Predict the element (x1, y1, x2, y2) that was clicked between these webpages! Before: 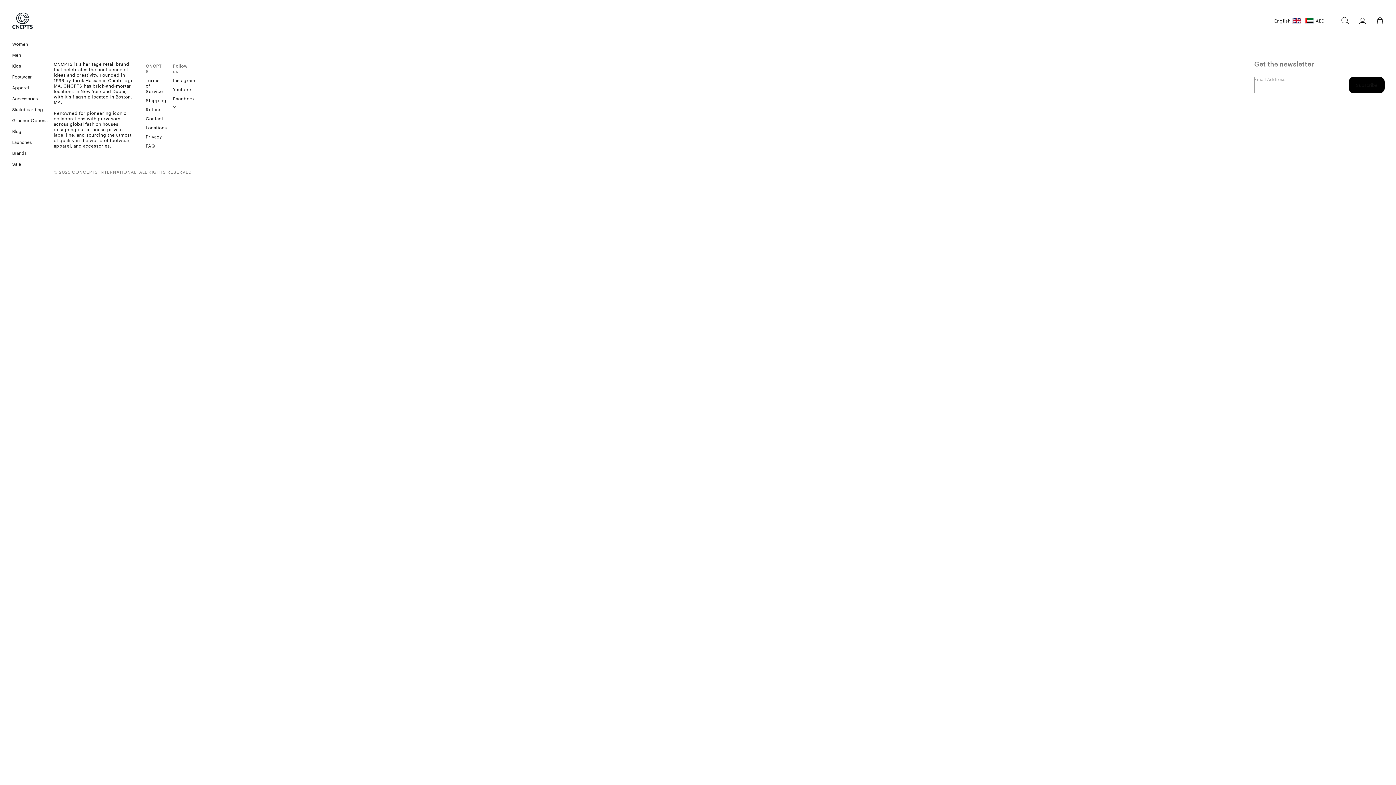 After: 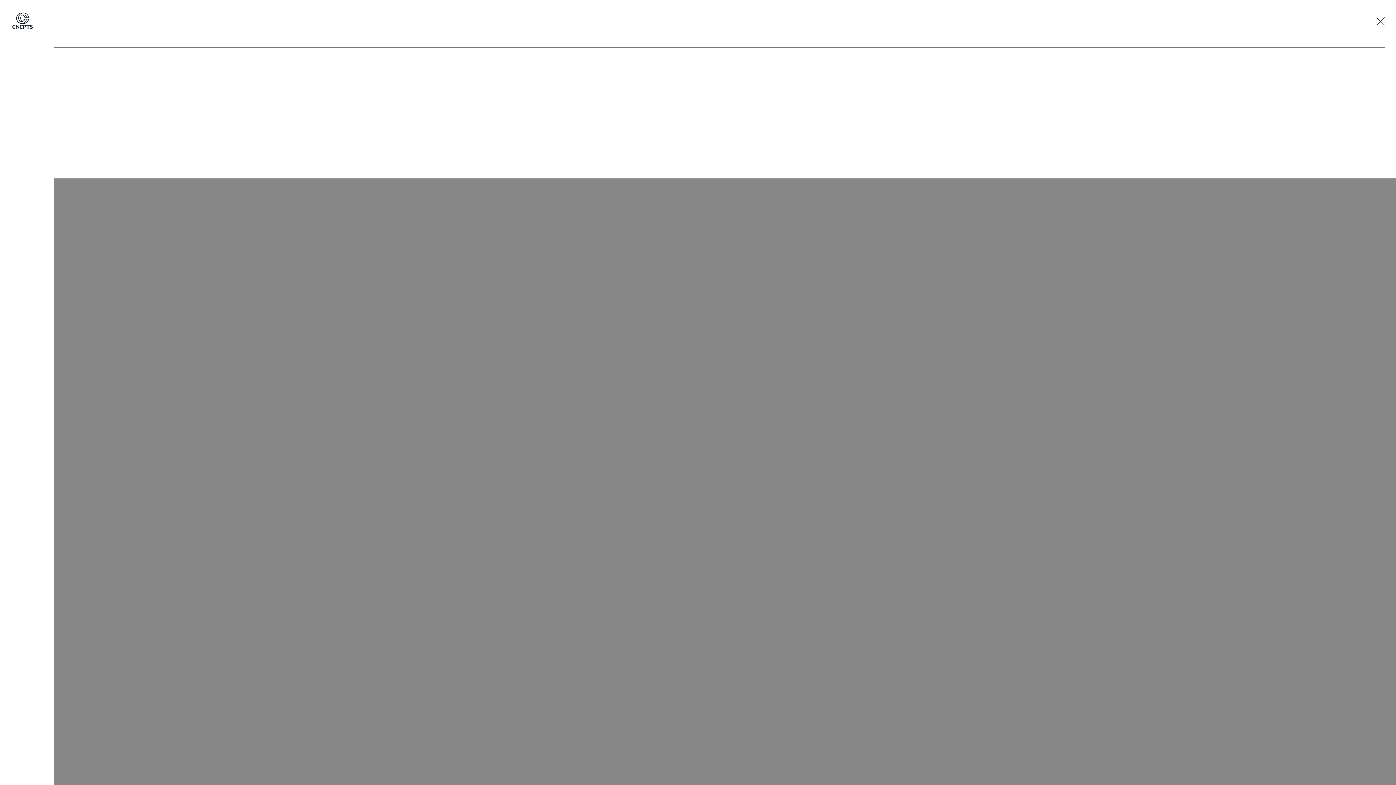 Action: bbox: (1336, 12, 1354, 28) label: Search